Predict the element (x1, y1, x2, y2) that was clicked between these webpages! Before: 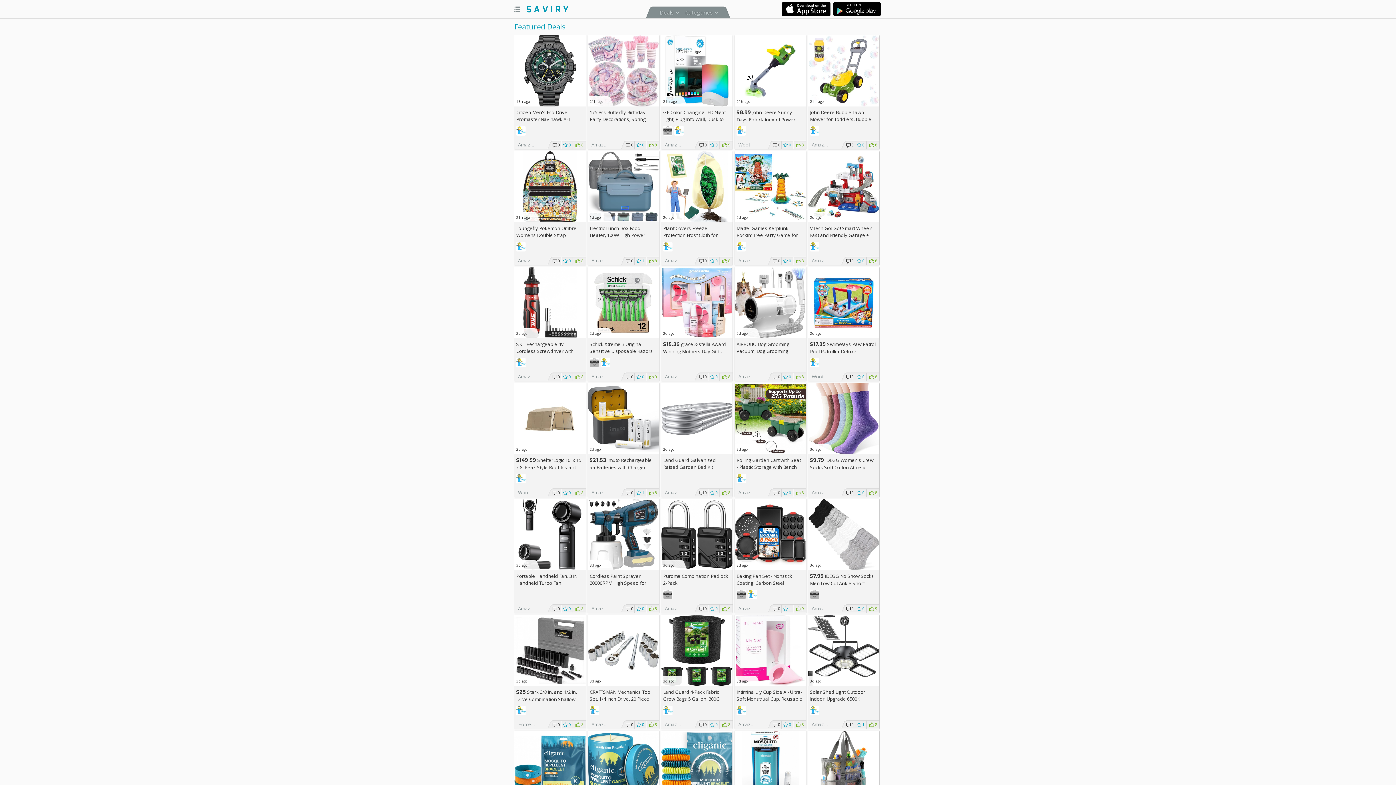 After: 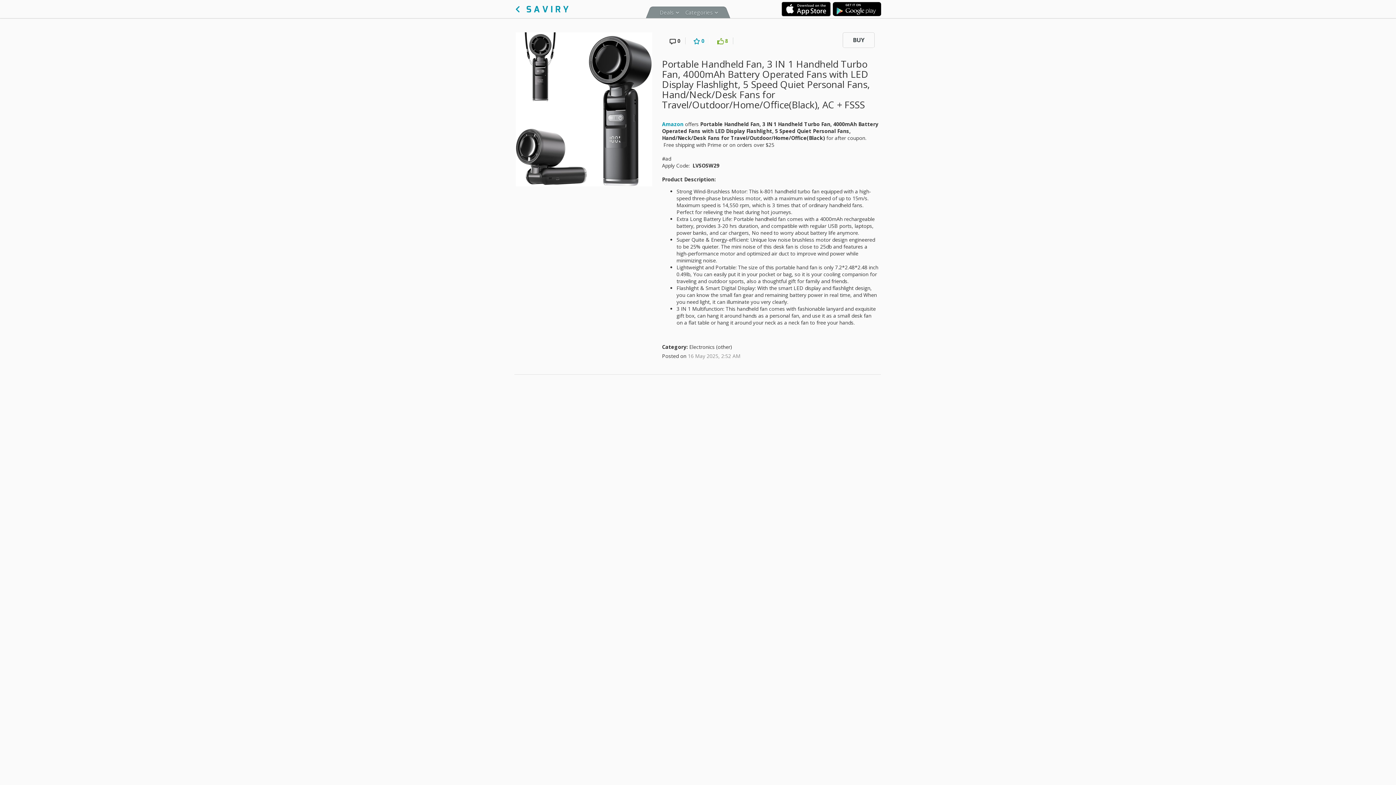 Action: bbox: (514, 499, 585, 570) label:  
3d ago